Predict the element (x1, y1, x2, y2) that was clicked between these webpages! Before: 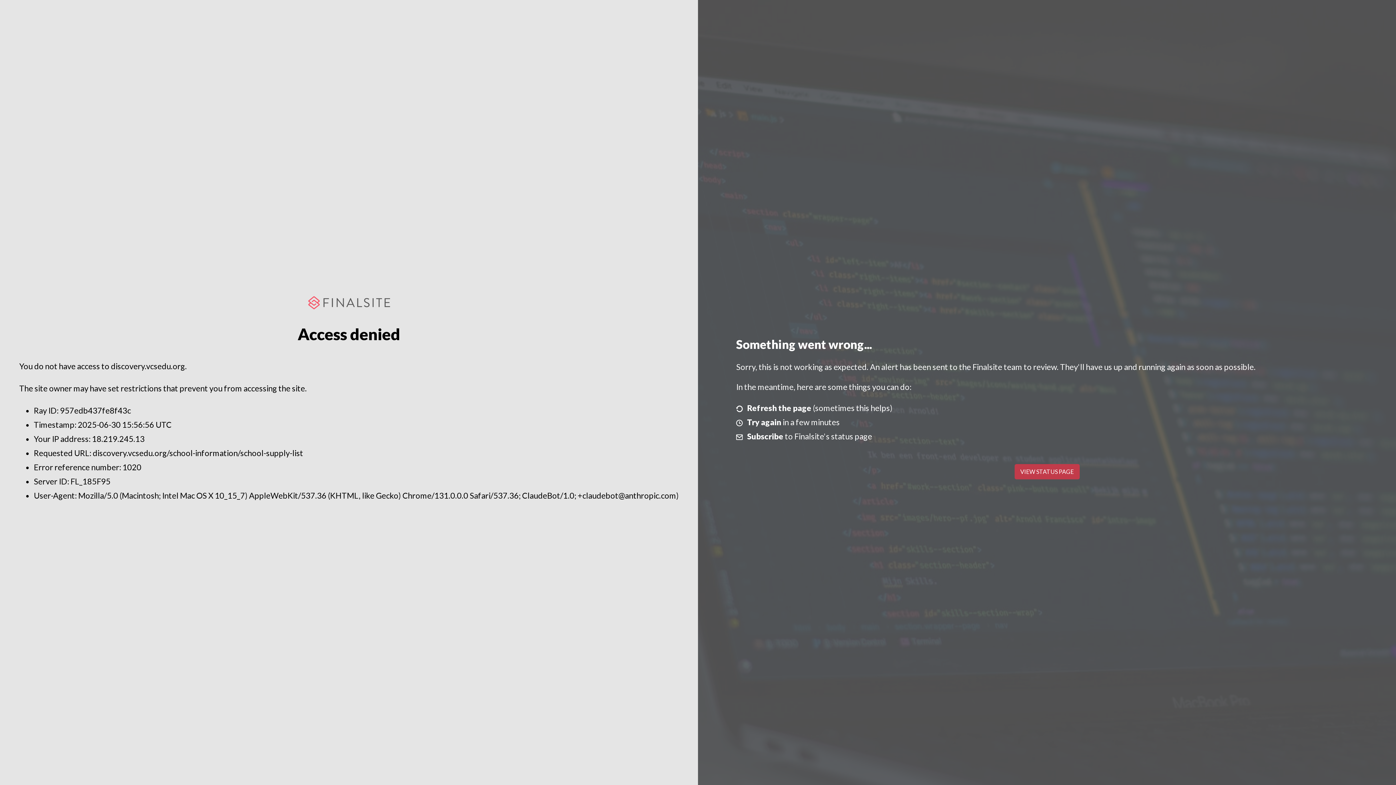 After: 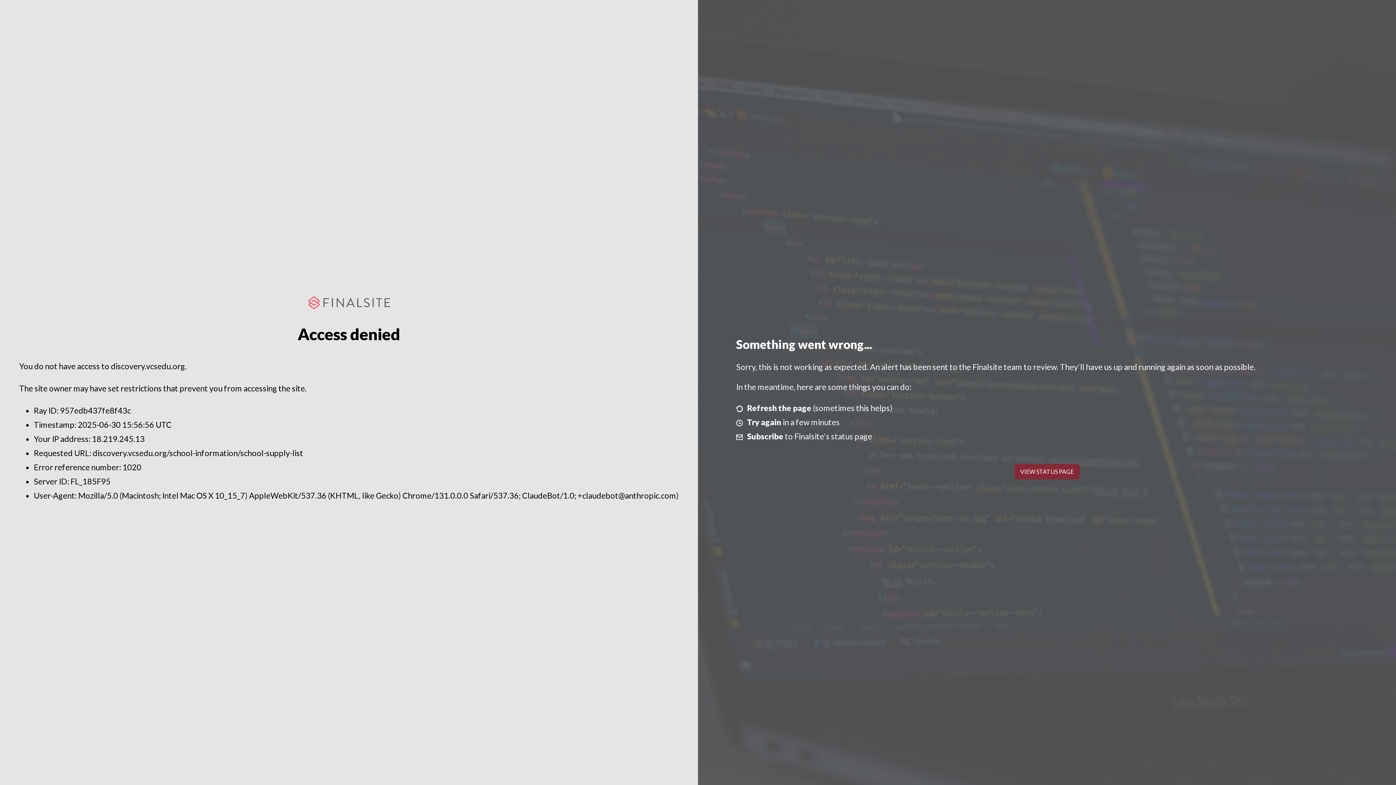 Action: bbox: (1014, 464, 1079, 479) label: VIEW STATUS PAGE